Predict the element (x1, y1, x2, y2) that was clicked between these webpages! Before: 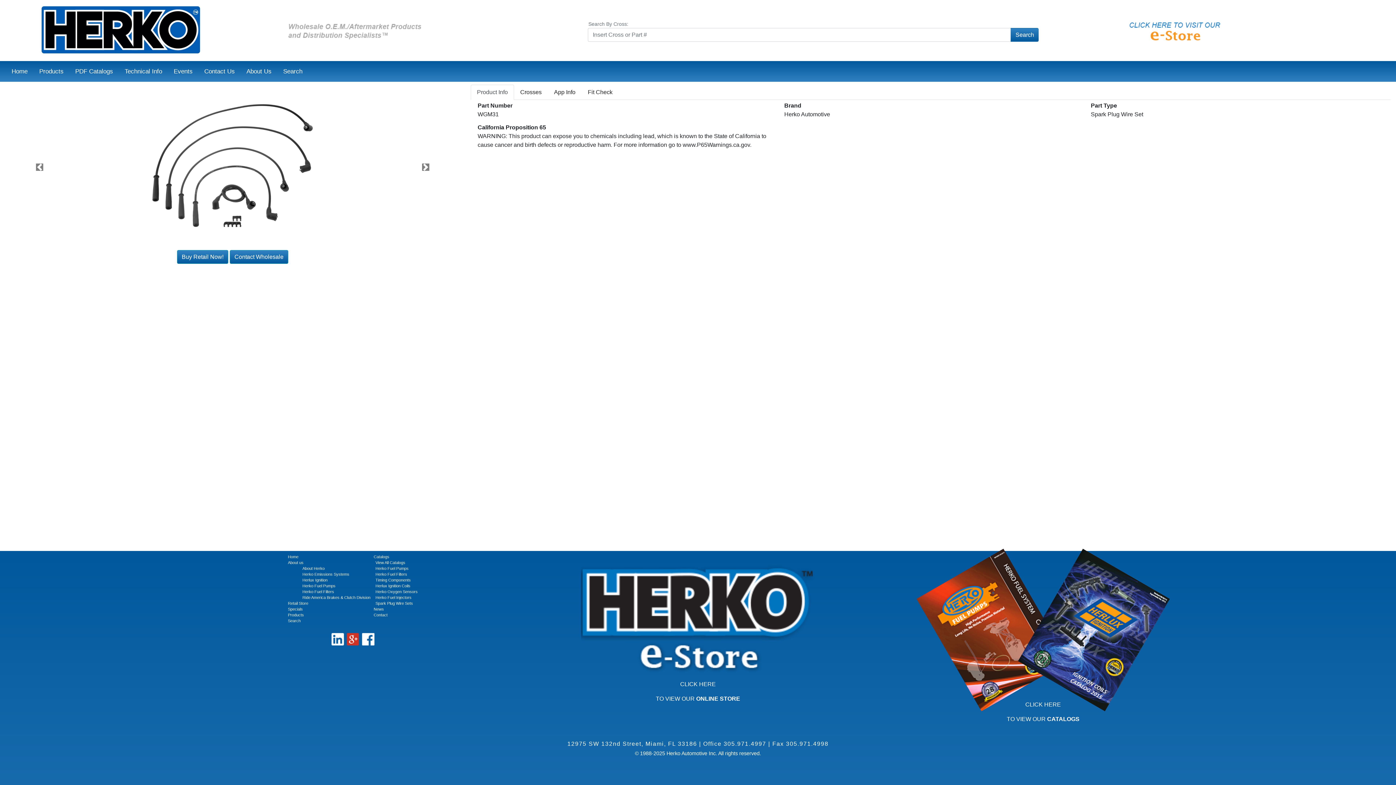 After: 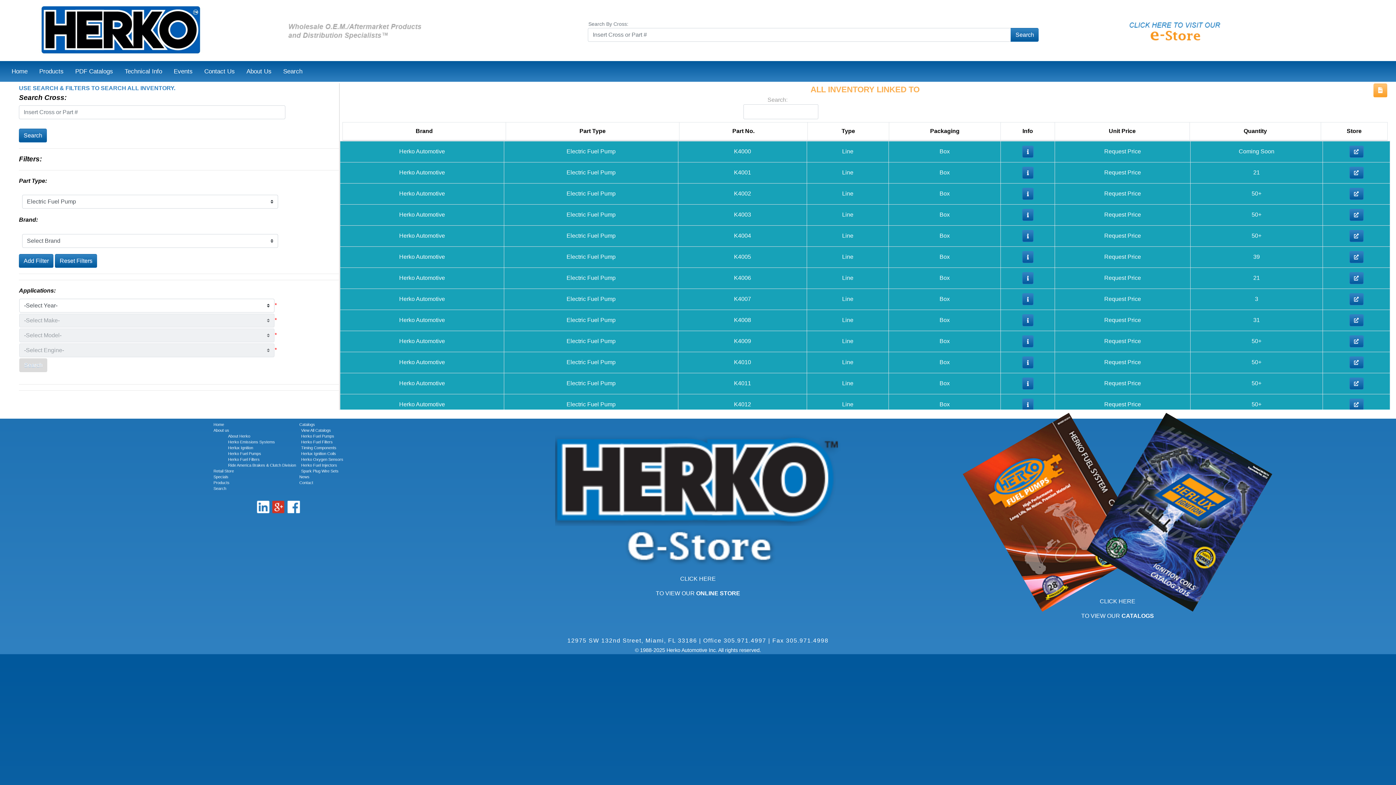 Action: bbox: (375, 565, 417, 571) label: Herko Fuel Pumps